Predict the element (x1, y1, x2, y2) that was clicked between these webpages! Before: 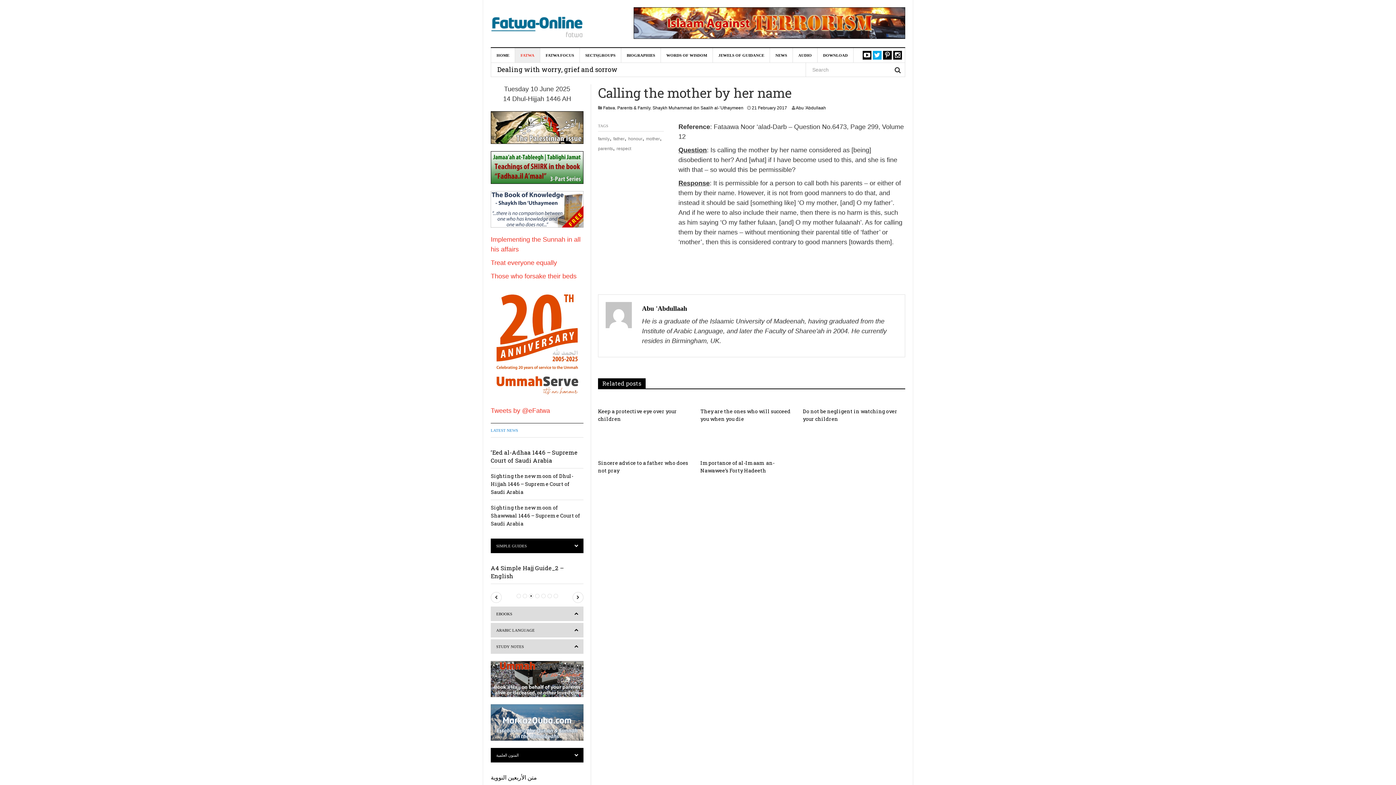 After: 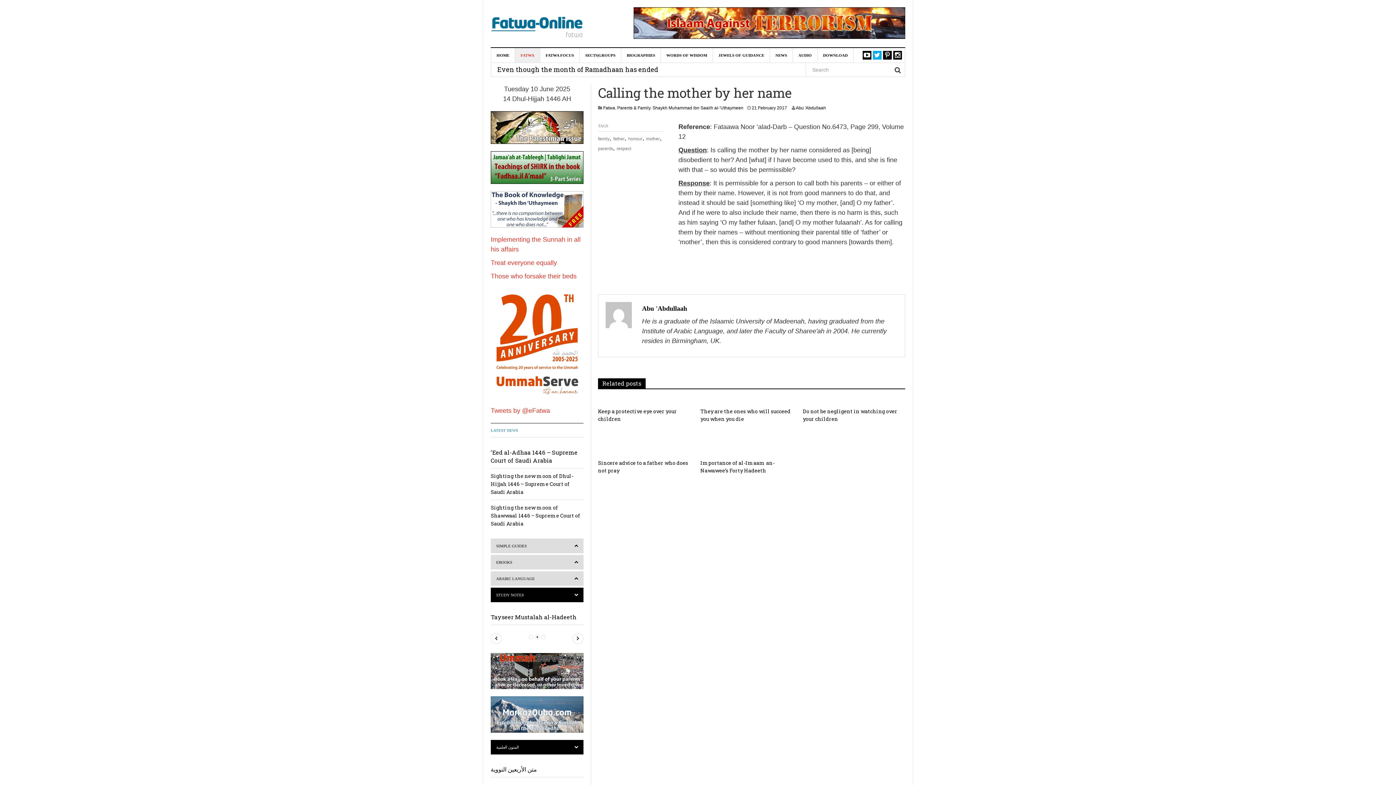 Action: bbox: (490, 639, 583, 654) label: STUDY NOTES